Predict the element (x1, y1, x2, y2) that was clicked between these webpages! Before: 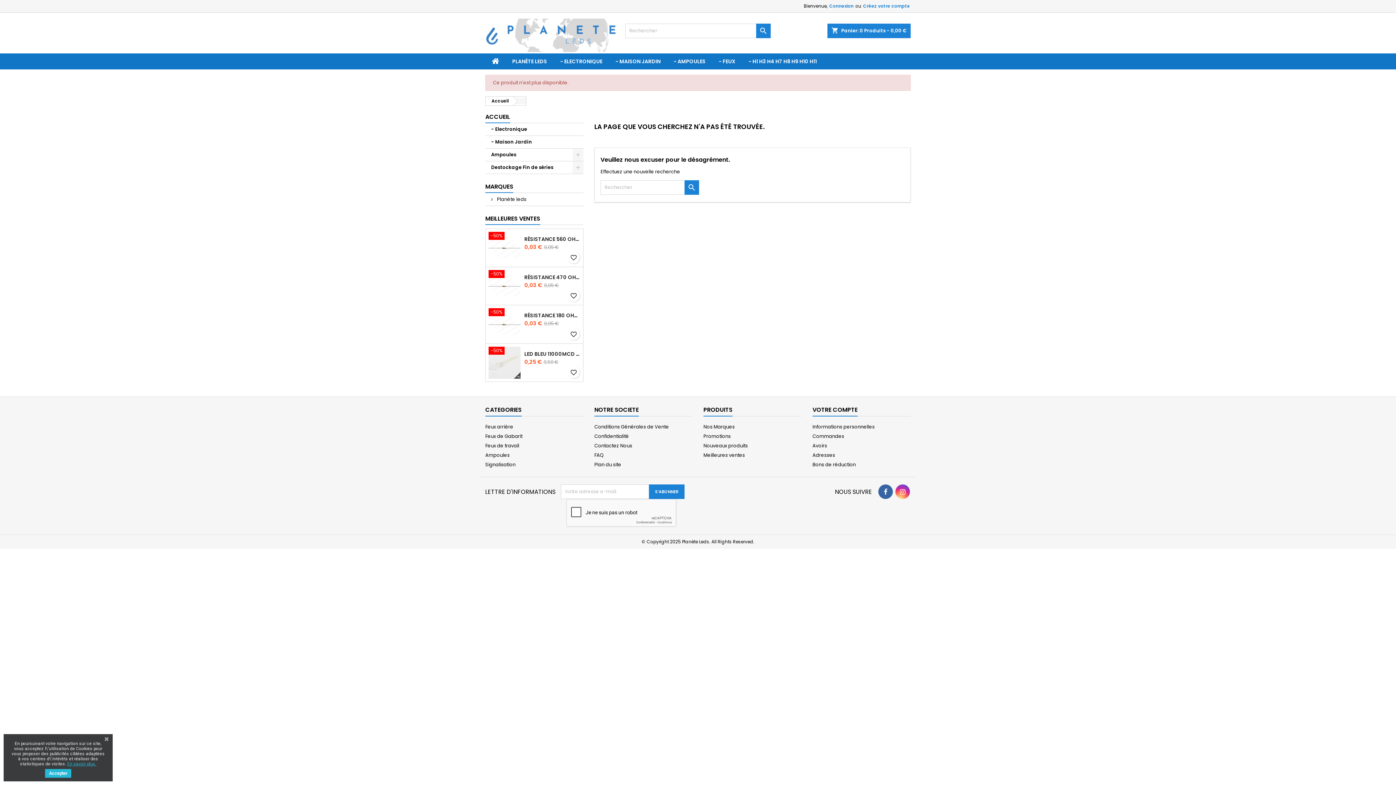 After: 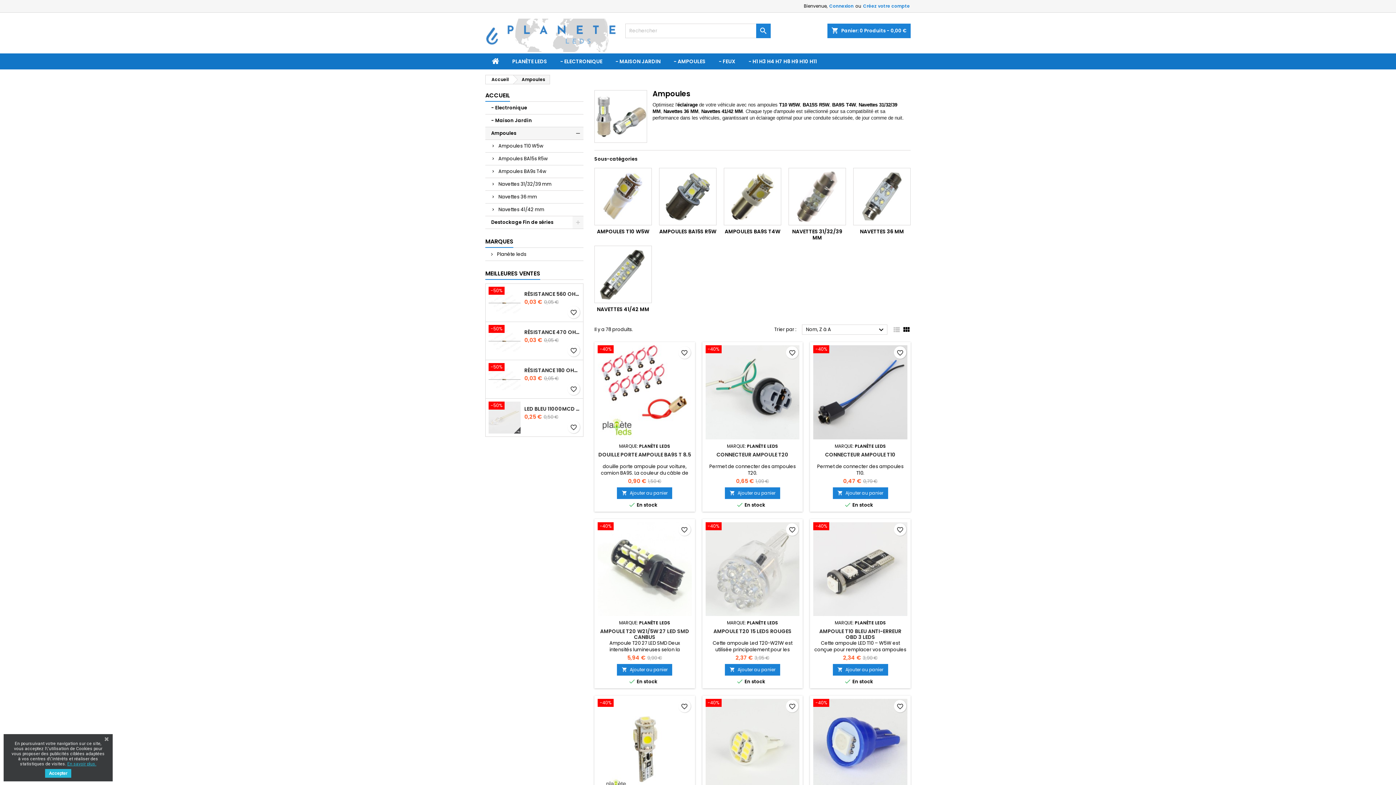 Action: bbox: (485, 451, 509, 458) label: Ampoules